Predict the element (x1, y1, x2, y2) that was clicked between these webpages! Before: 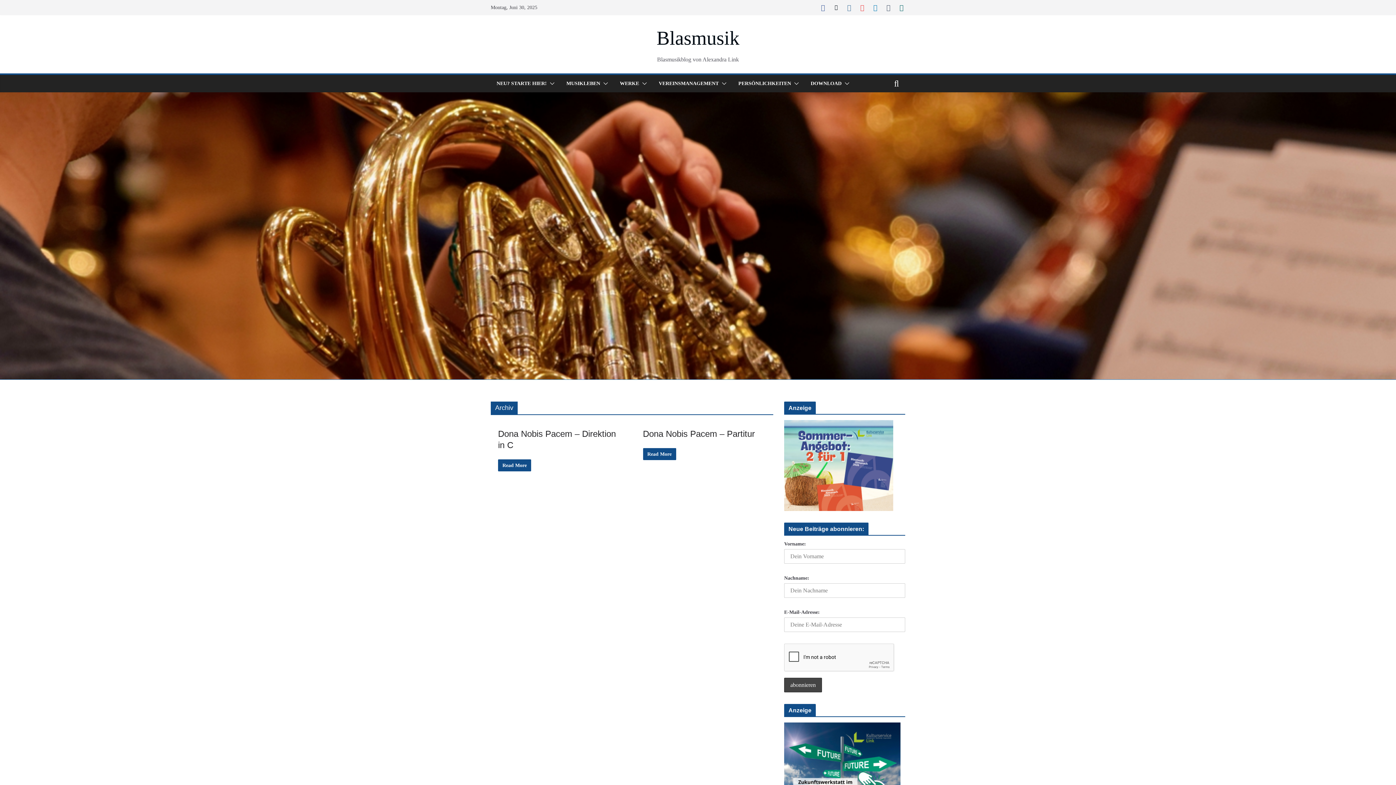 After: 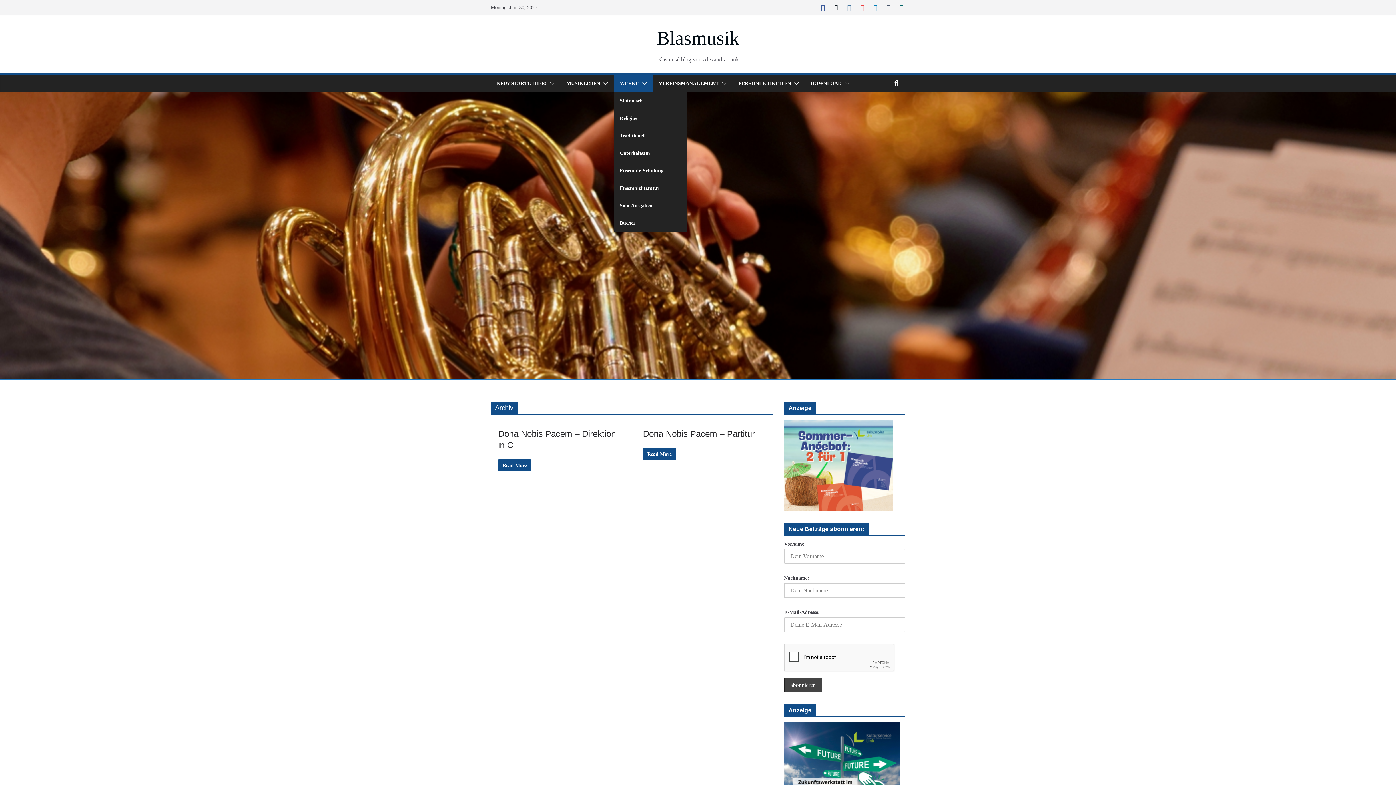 Action: bbox: (639, 78, 647, 88)